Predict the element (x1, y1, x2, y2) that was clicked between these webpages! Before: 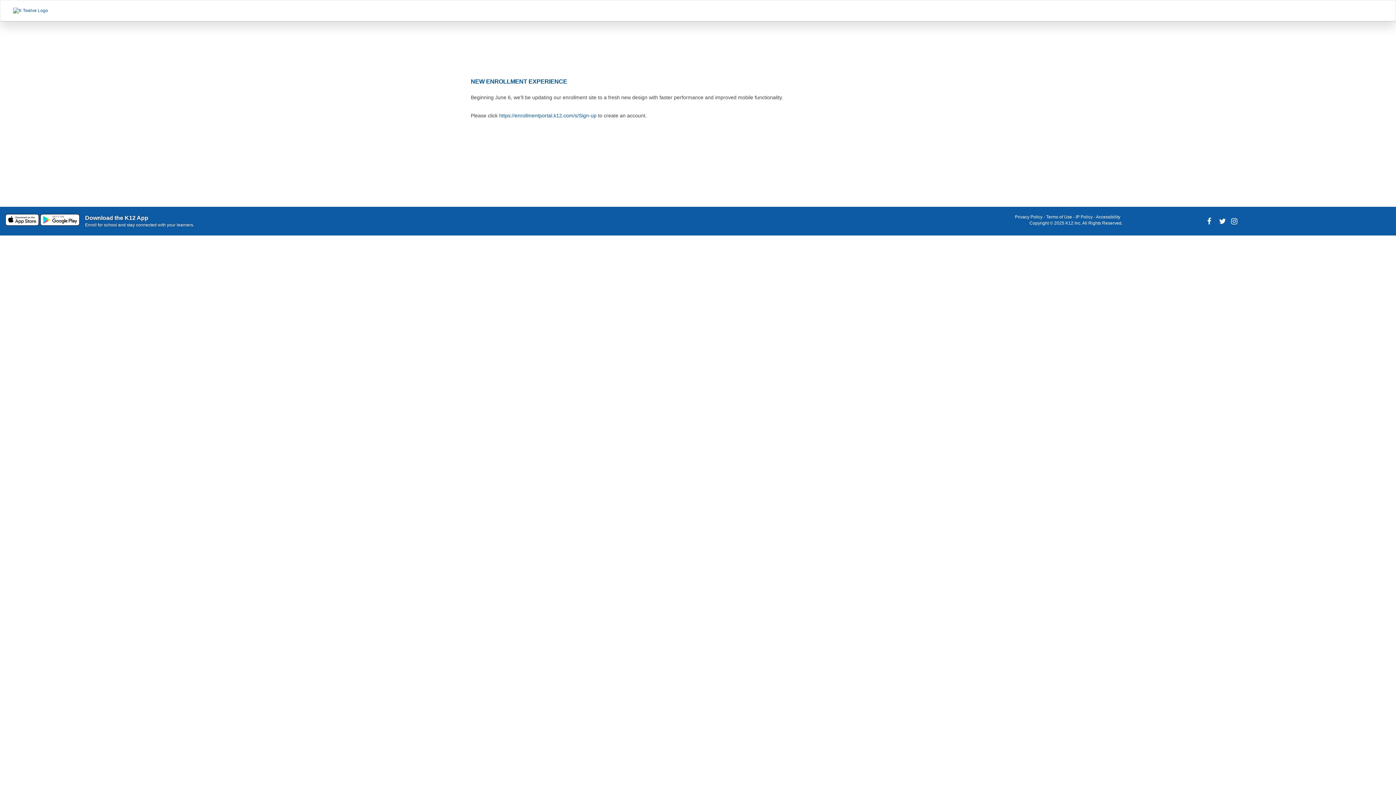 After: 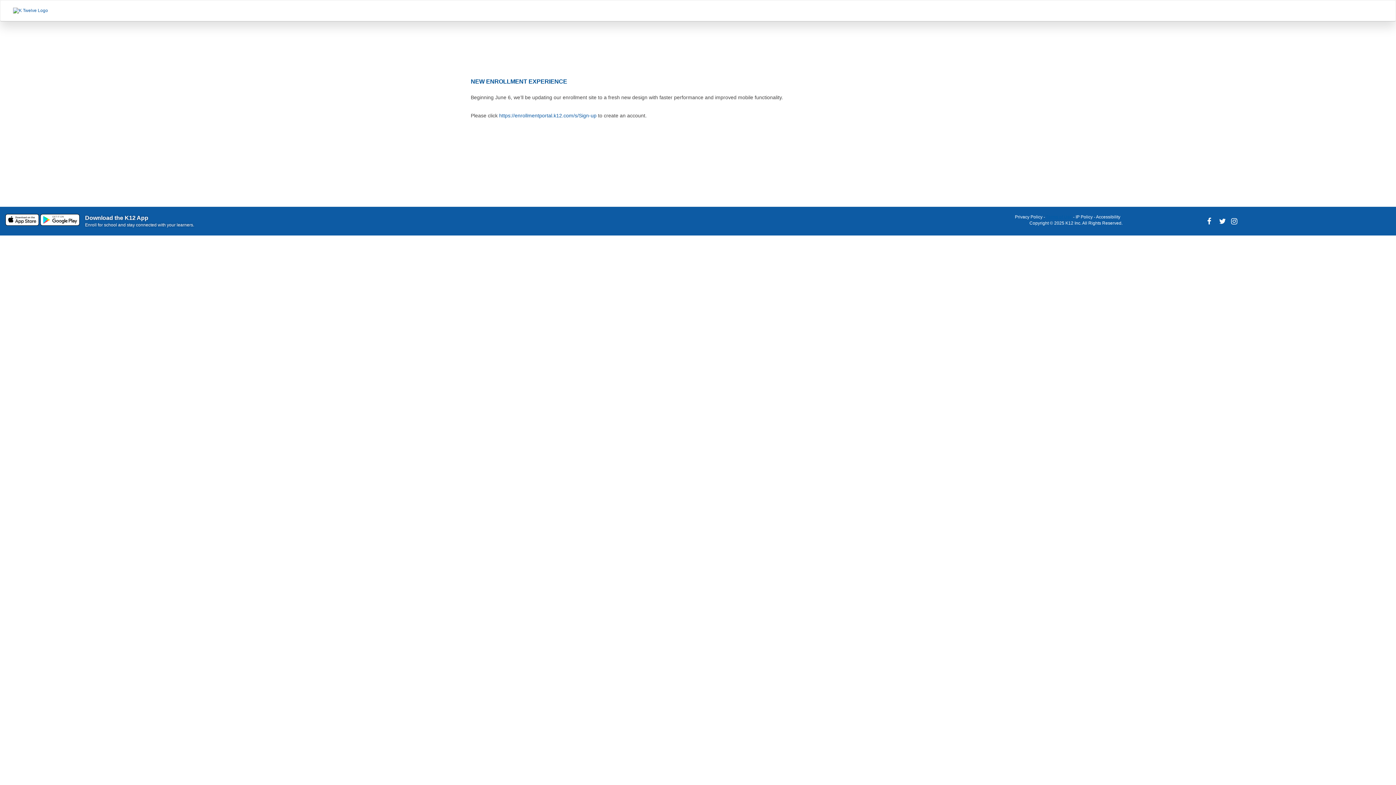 Action: bbox: (1046, 214, 1072, 219) label: Click here to view our terms of use in a new window